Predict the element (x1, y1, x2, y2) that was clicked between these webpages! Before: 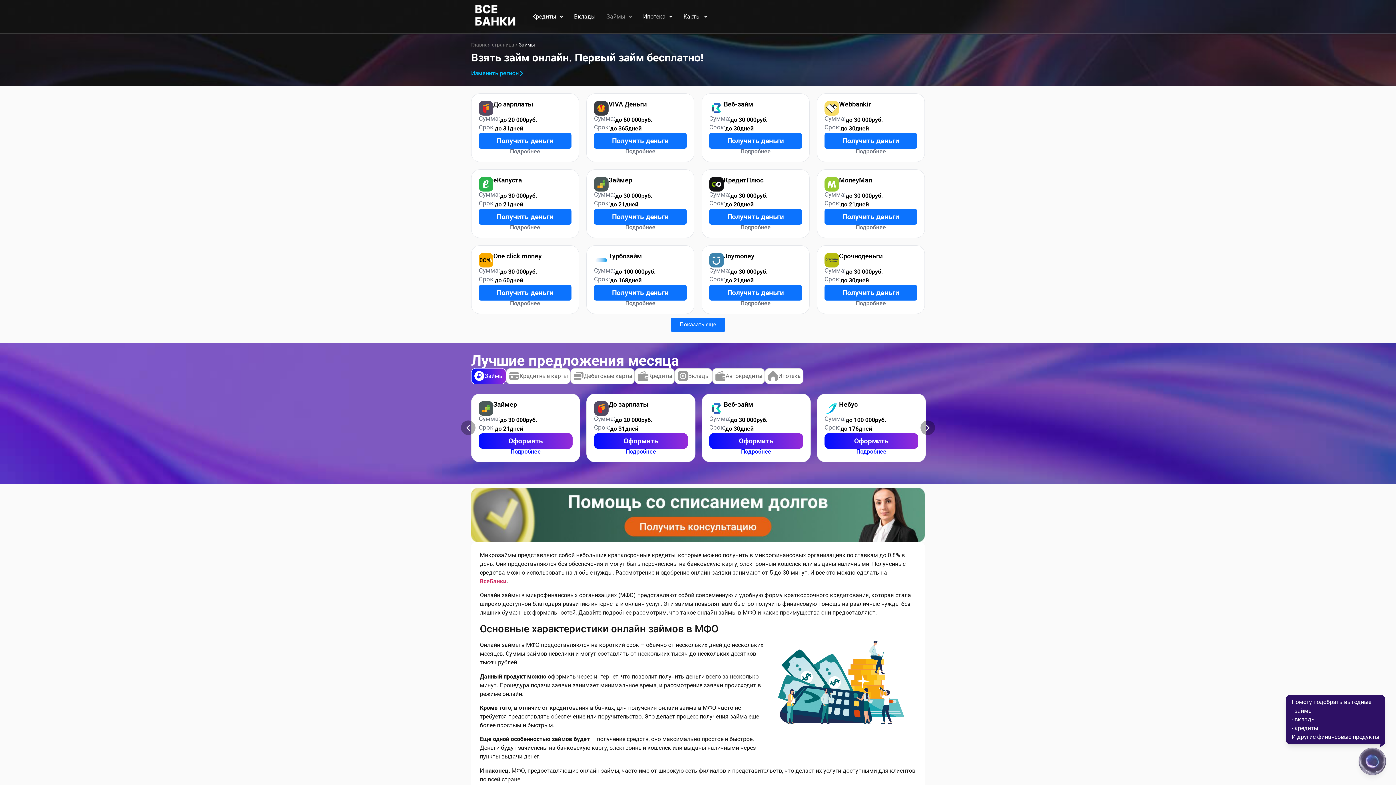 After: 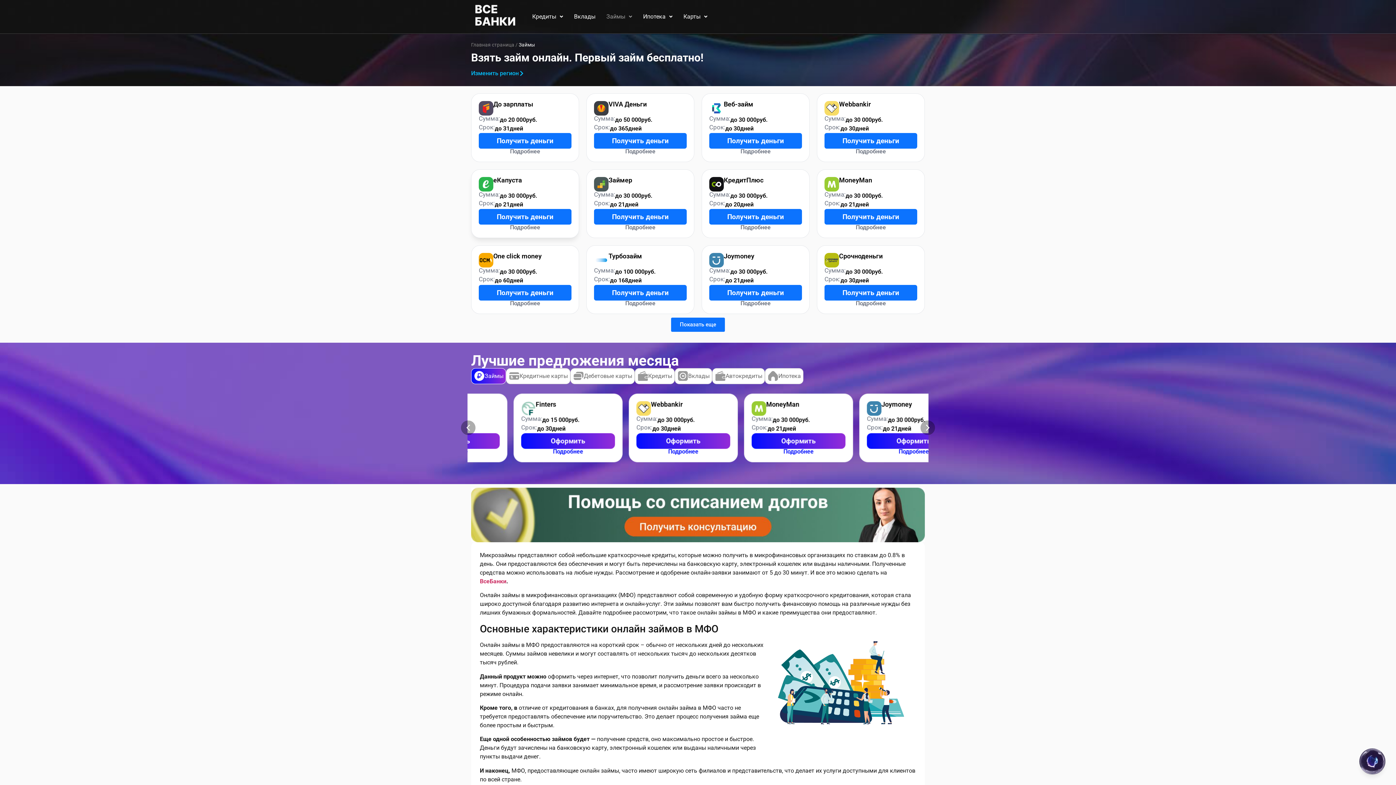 Action: label: Получить деньги bbox: (478, 209, 571, 224)